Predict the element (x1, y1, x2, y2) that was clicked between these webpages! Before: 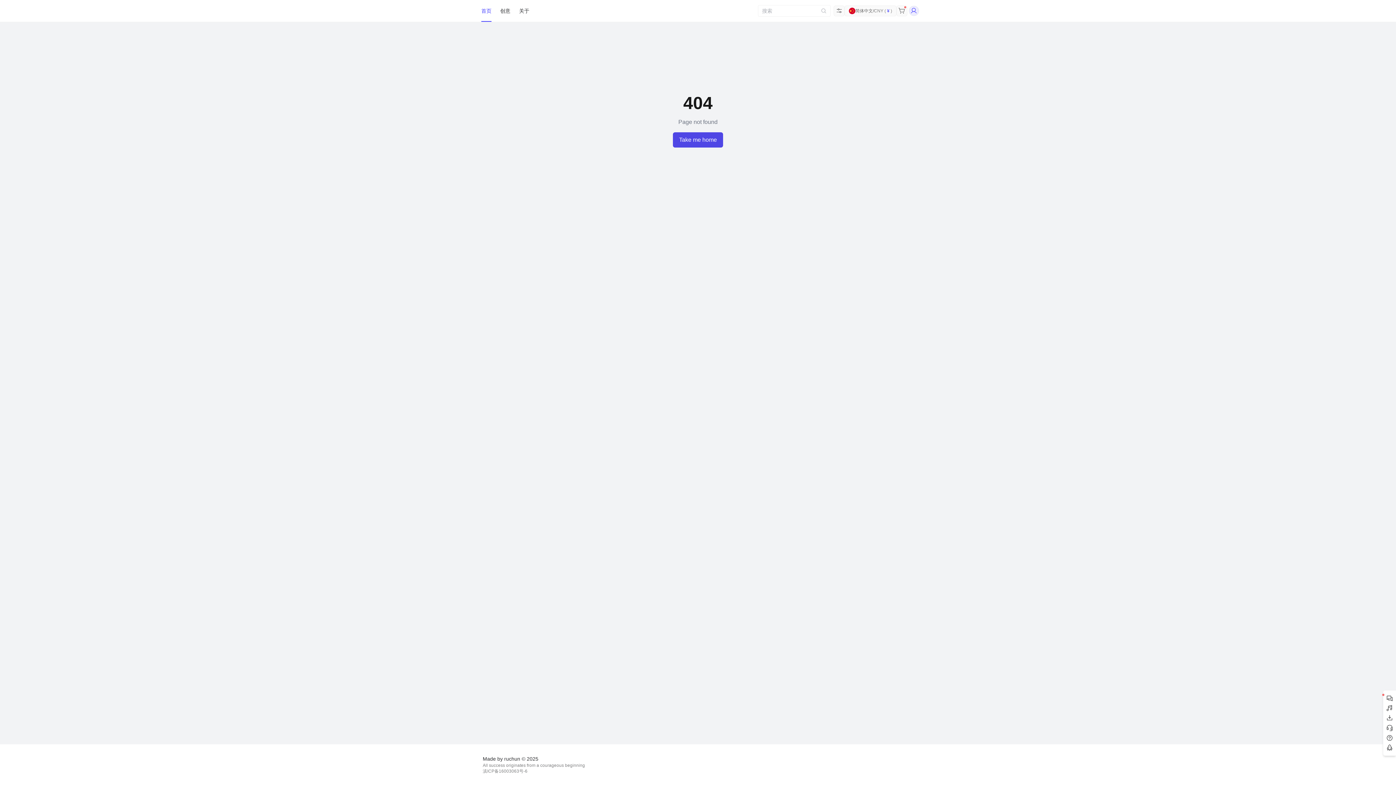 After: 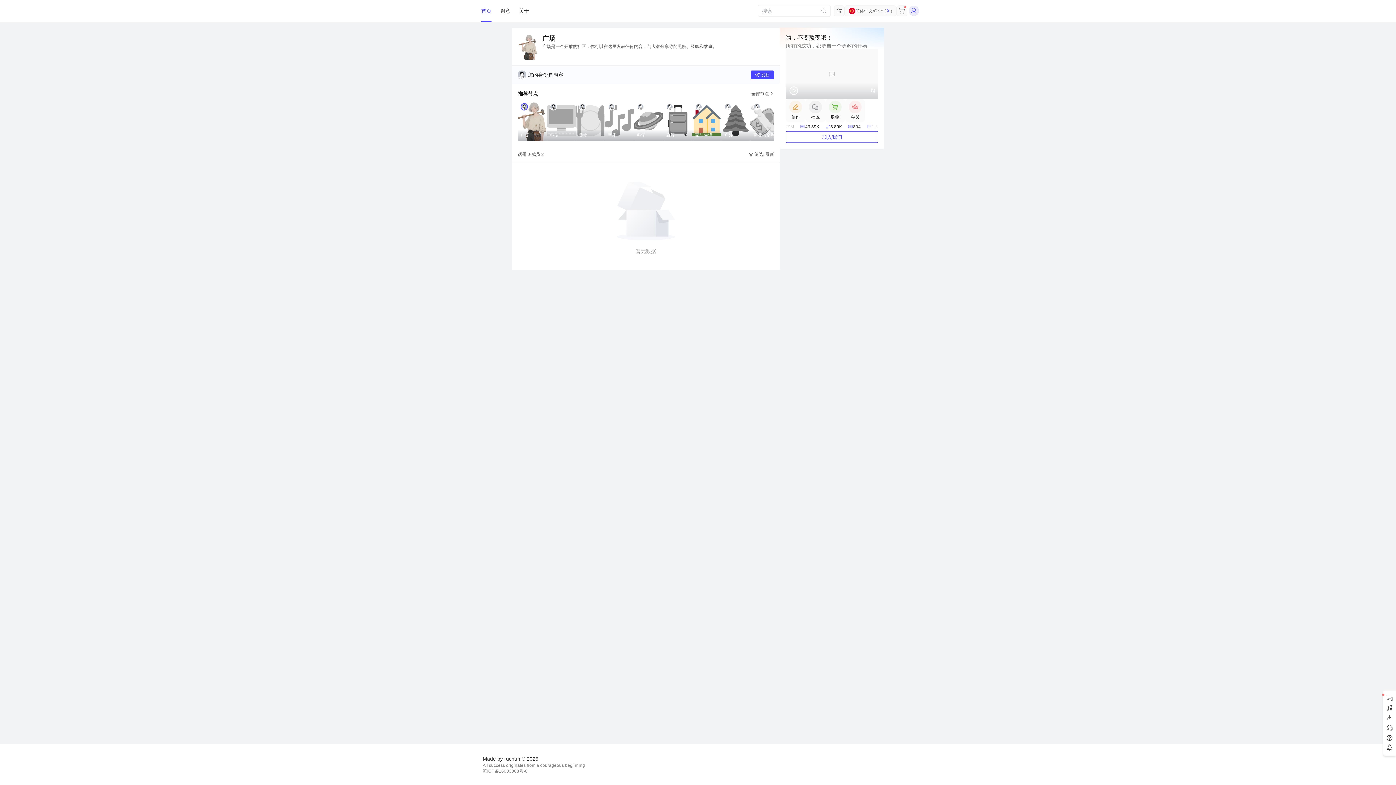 Action: label: Take me home bbox: (673, 132, 723, 147)